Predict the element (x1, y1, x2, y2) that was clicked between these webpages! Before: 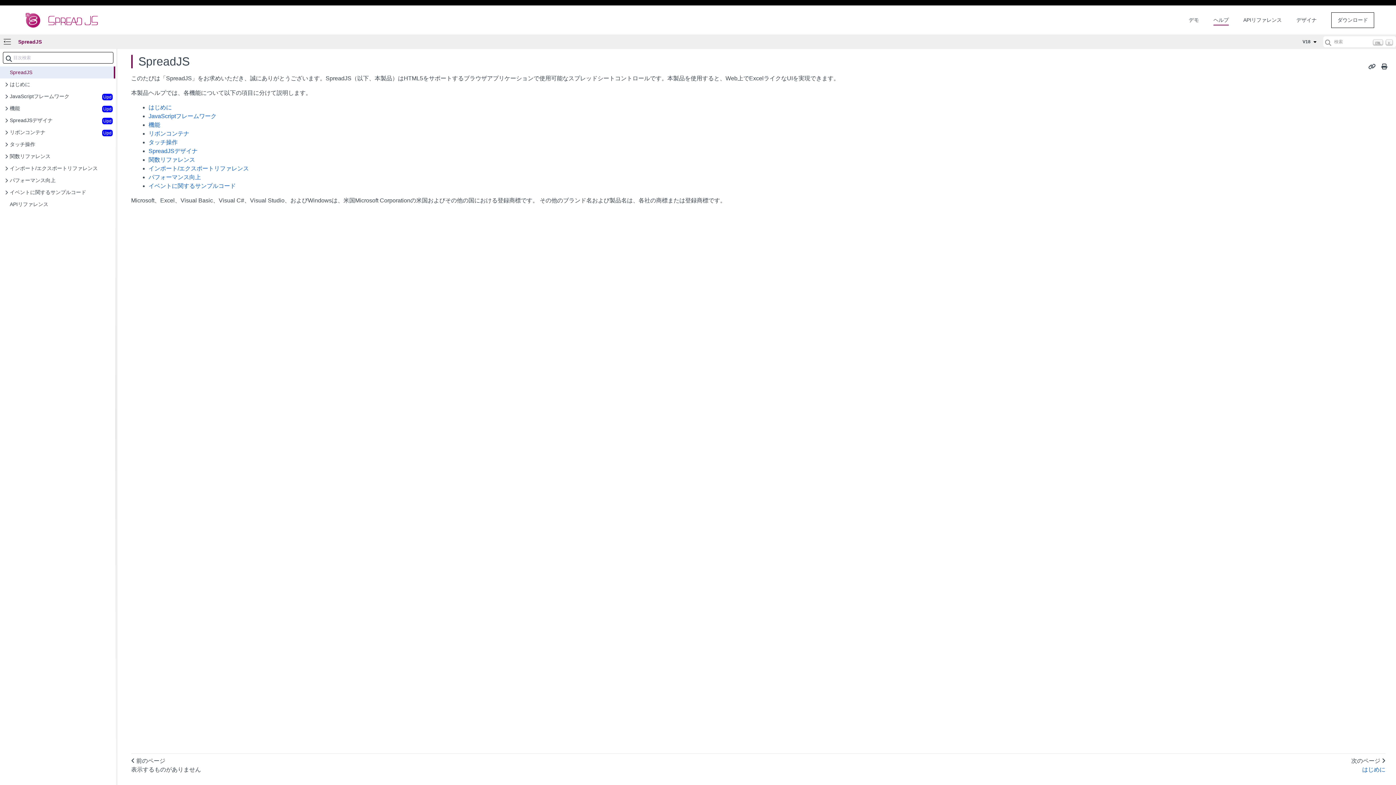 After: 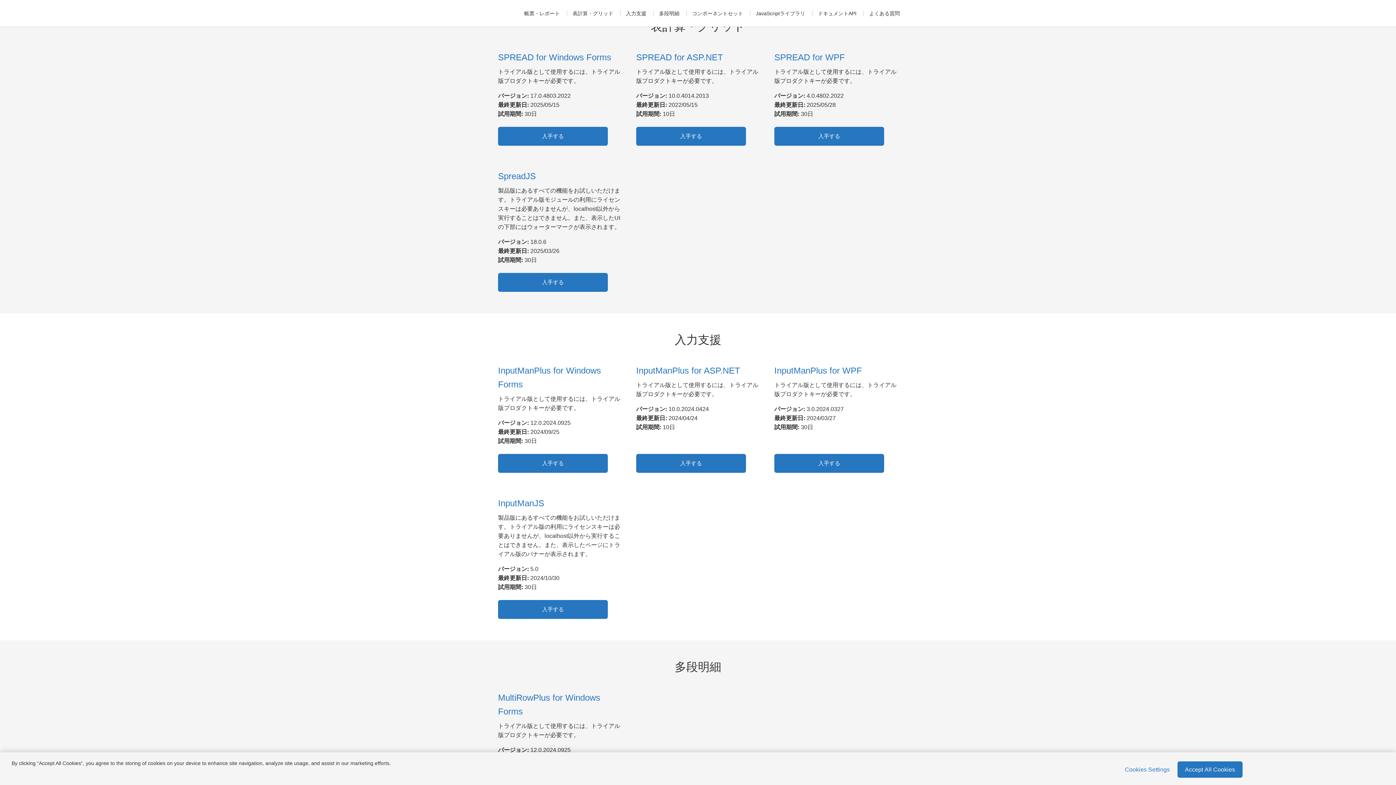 Action: bbox: (1331, 12, 1374, 27) label: ダウンロード